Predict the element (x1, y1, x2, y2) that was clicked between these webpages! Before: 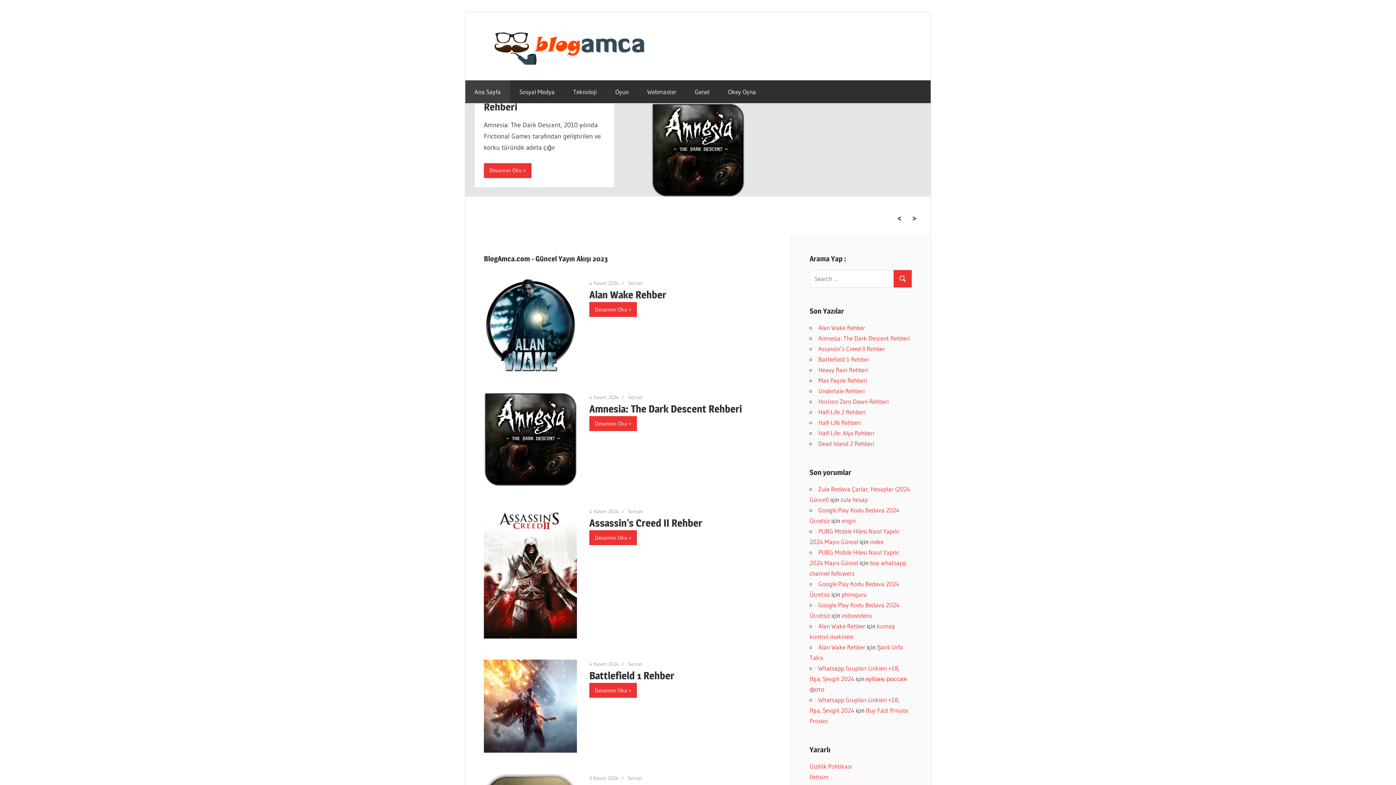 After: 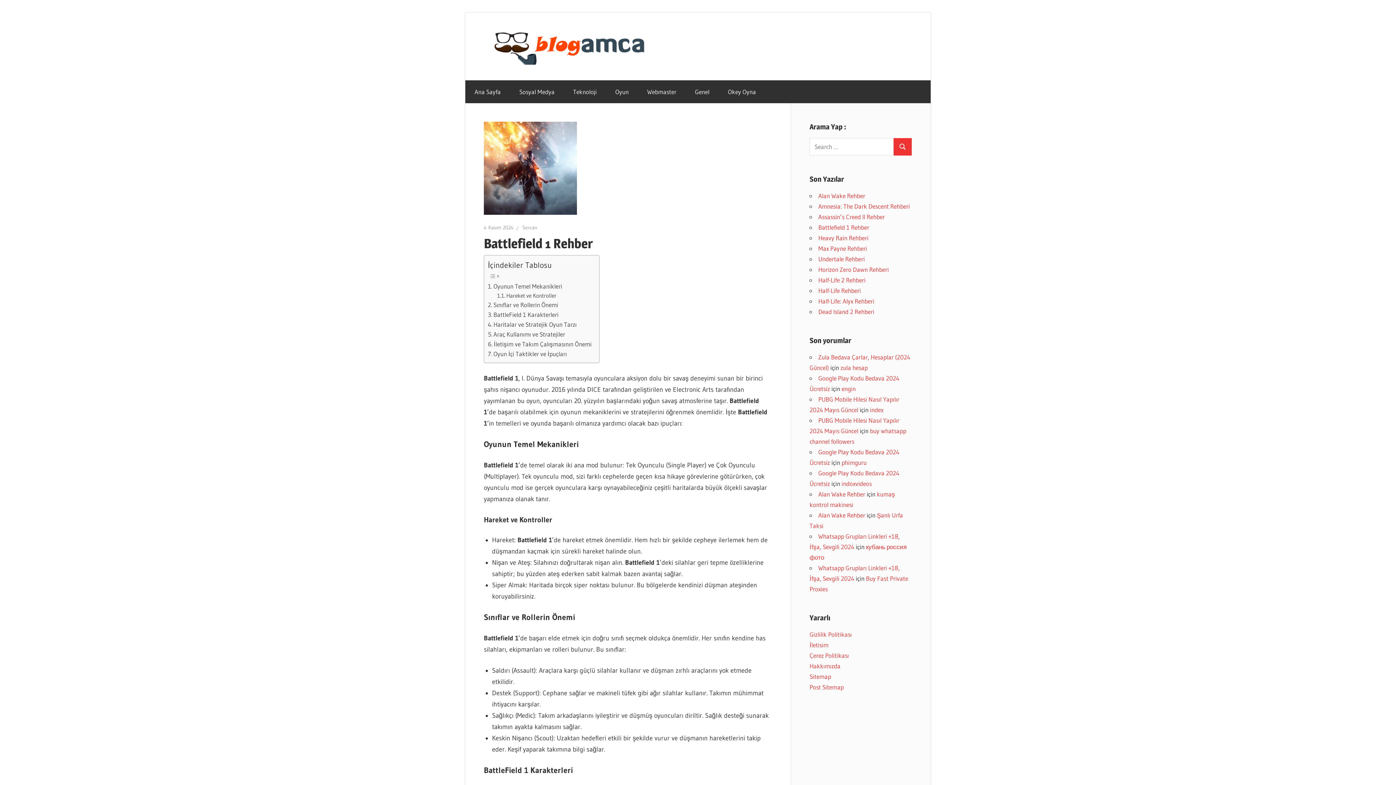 Action: label: Battlefield 1 Rehber bbox: (589, 669, 674, 682)